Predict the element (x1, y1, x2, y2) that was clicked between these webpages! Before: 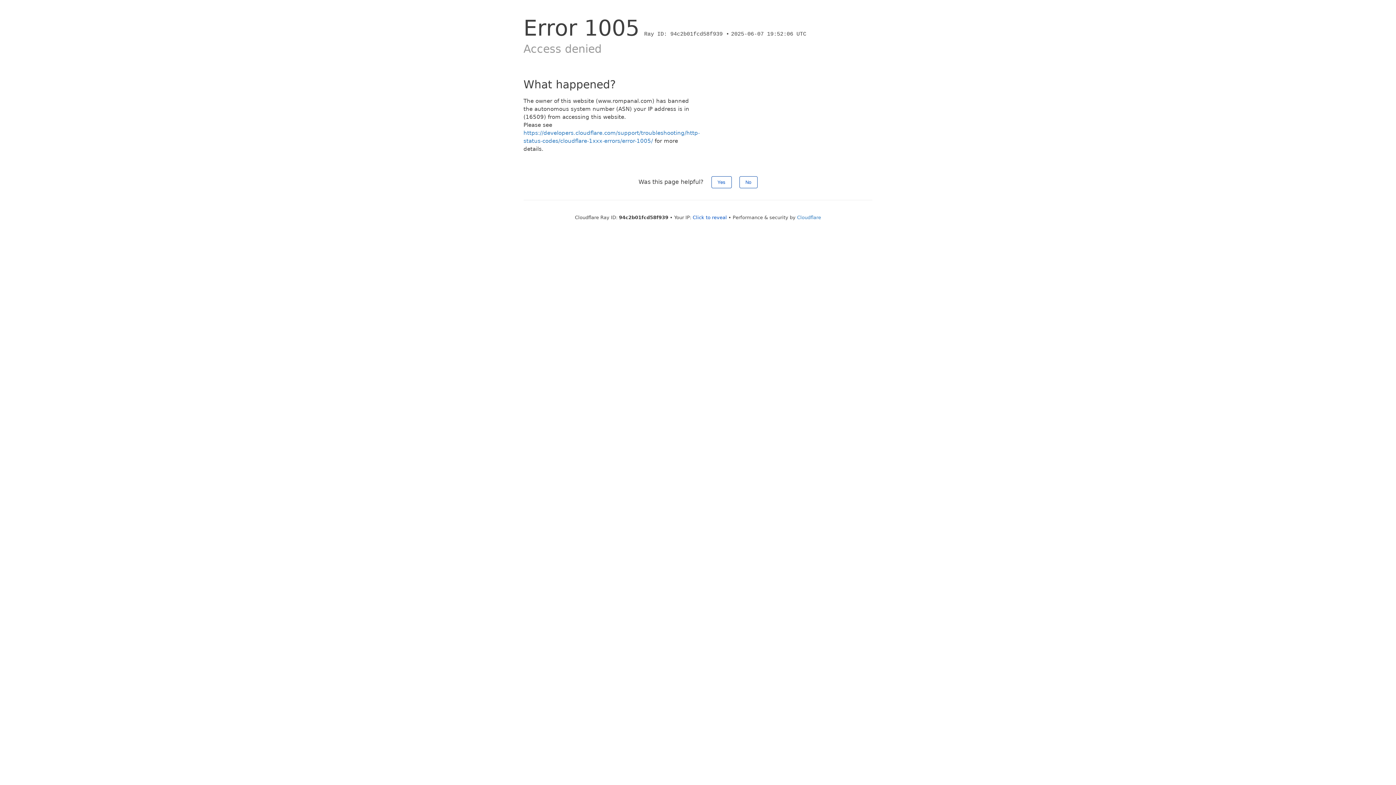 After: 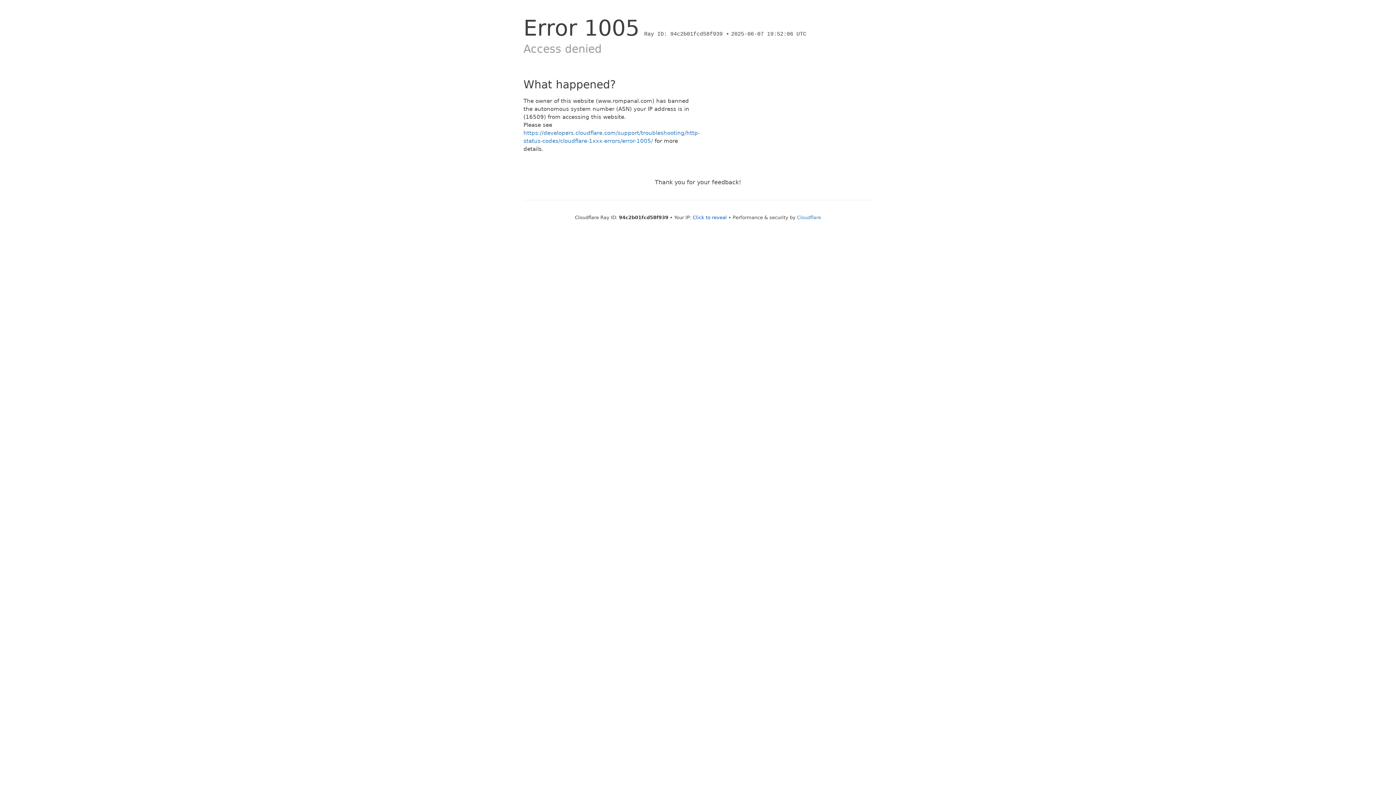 Action: bbox: (711, 176, 731, 188) label: Yes